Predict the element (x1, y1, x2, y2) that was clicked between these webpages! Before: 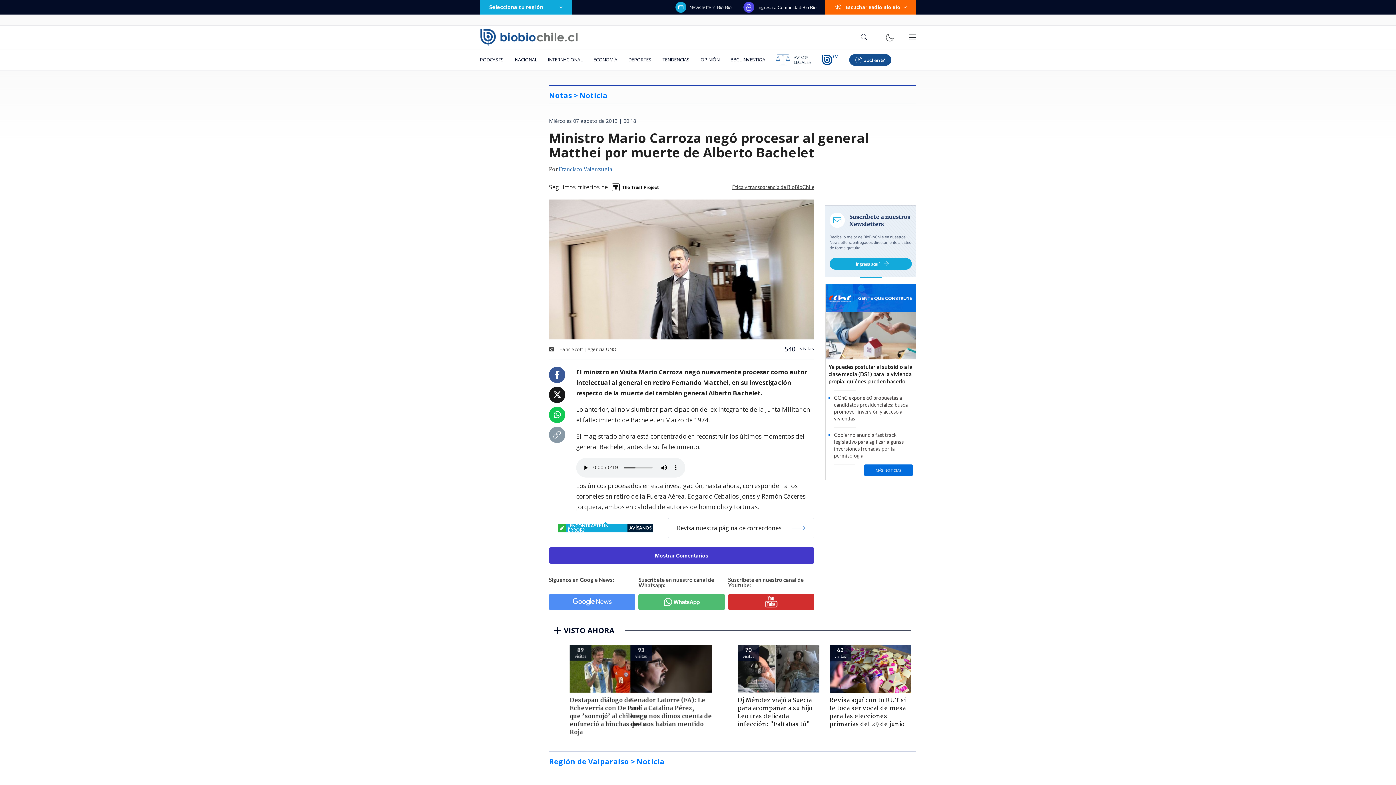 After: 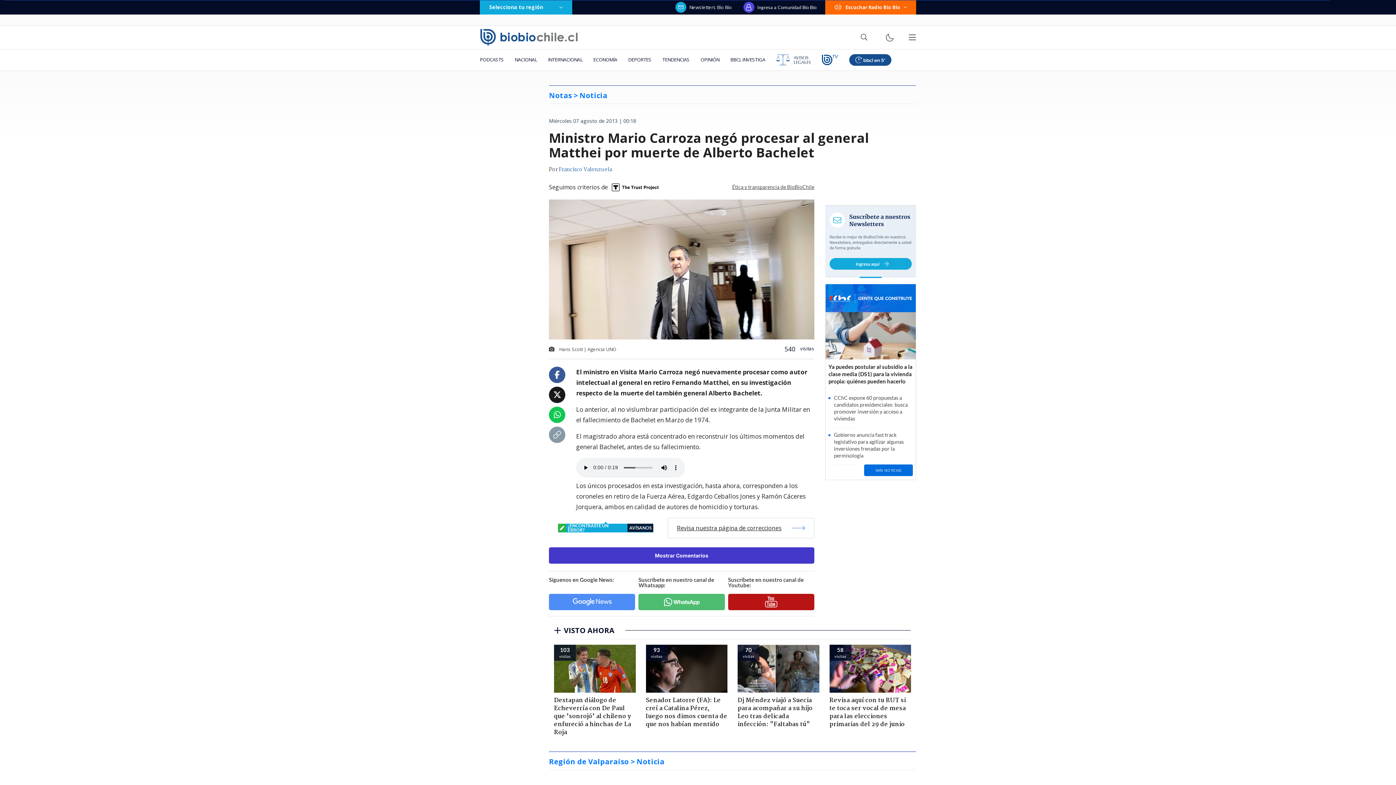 Action: bbox: (728, 594, 814, 610)